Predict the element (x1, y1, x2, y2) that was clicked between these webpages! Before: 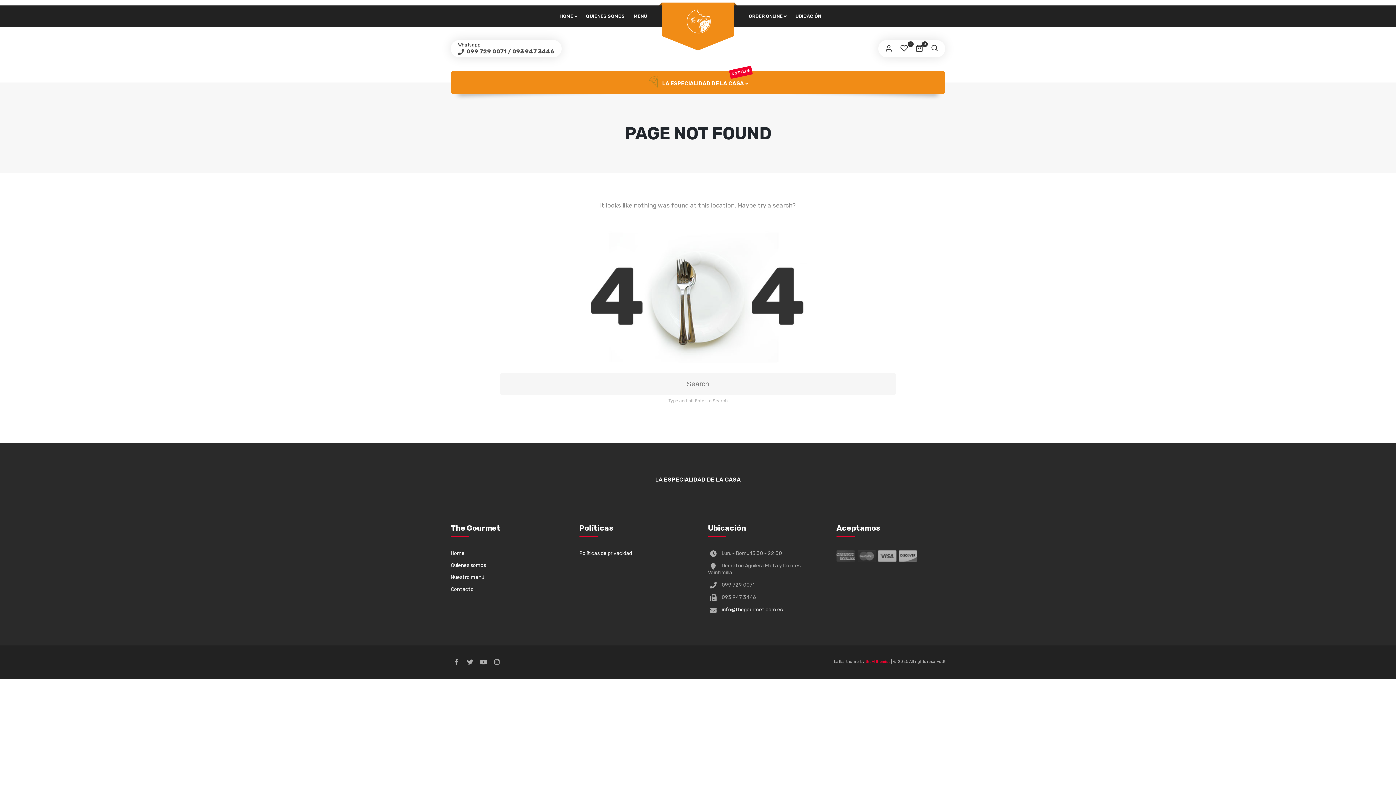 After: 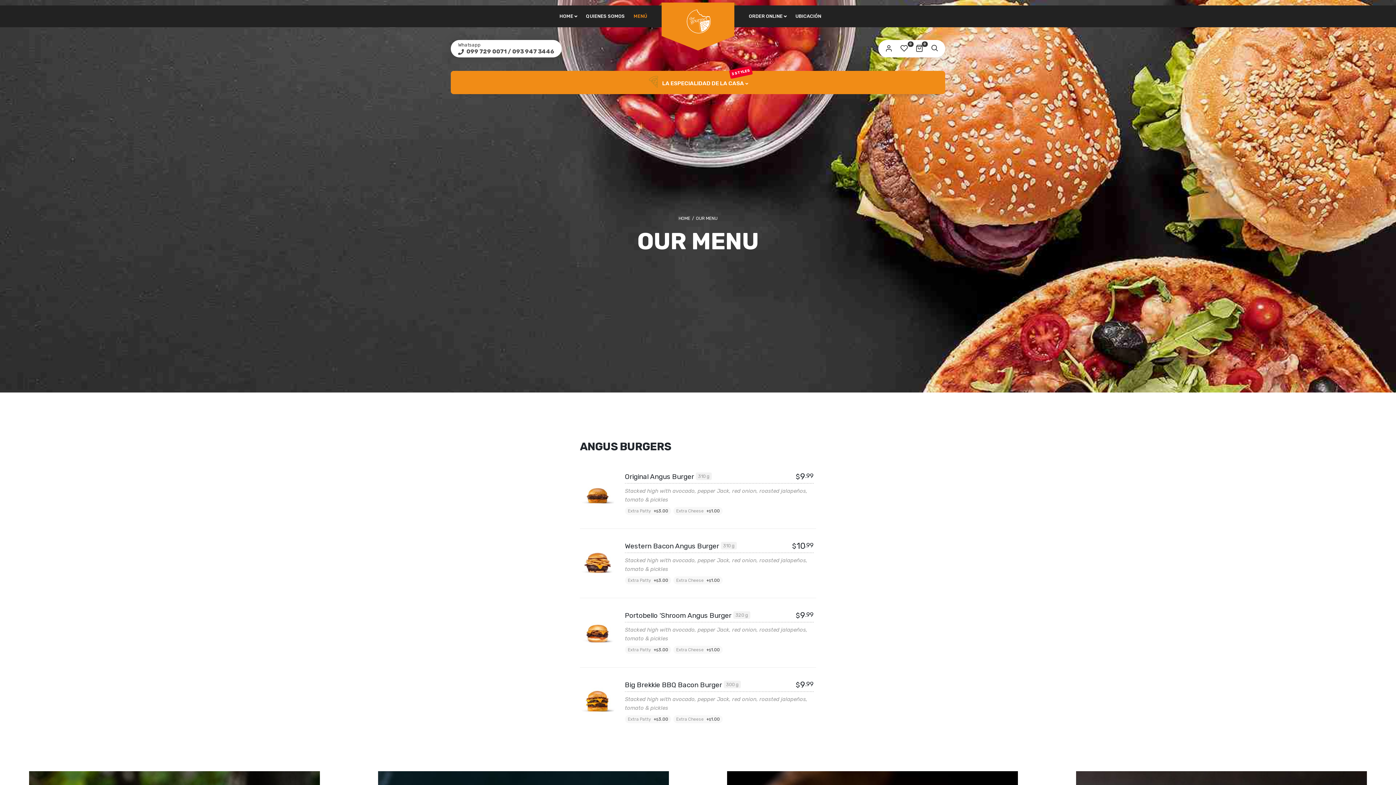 Action: label: MENÚ bbox: (630, 5, 650, 27)